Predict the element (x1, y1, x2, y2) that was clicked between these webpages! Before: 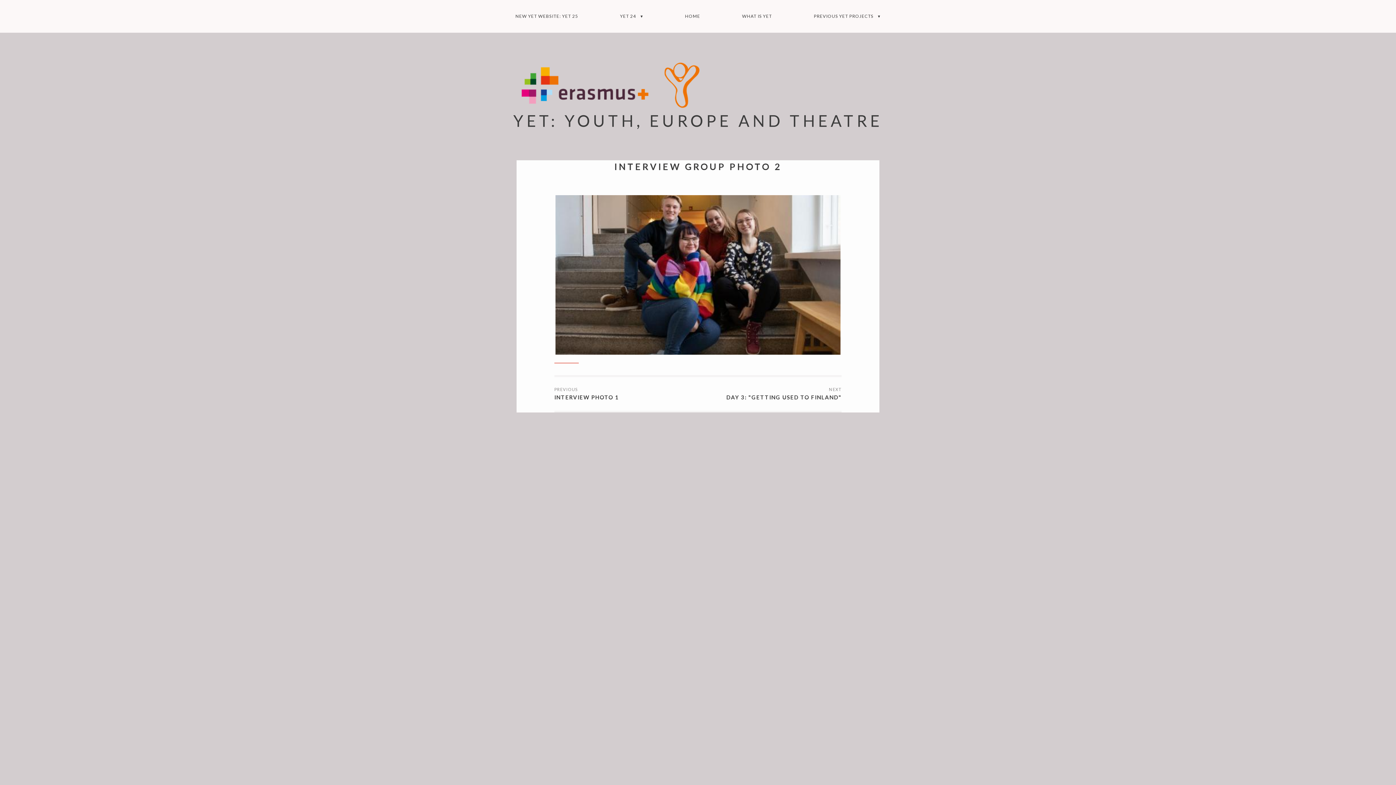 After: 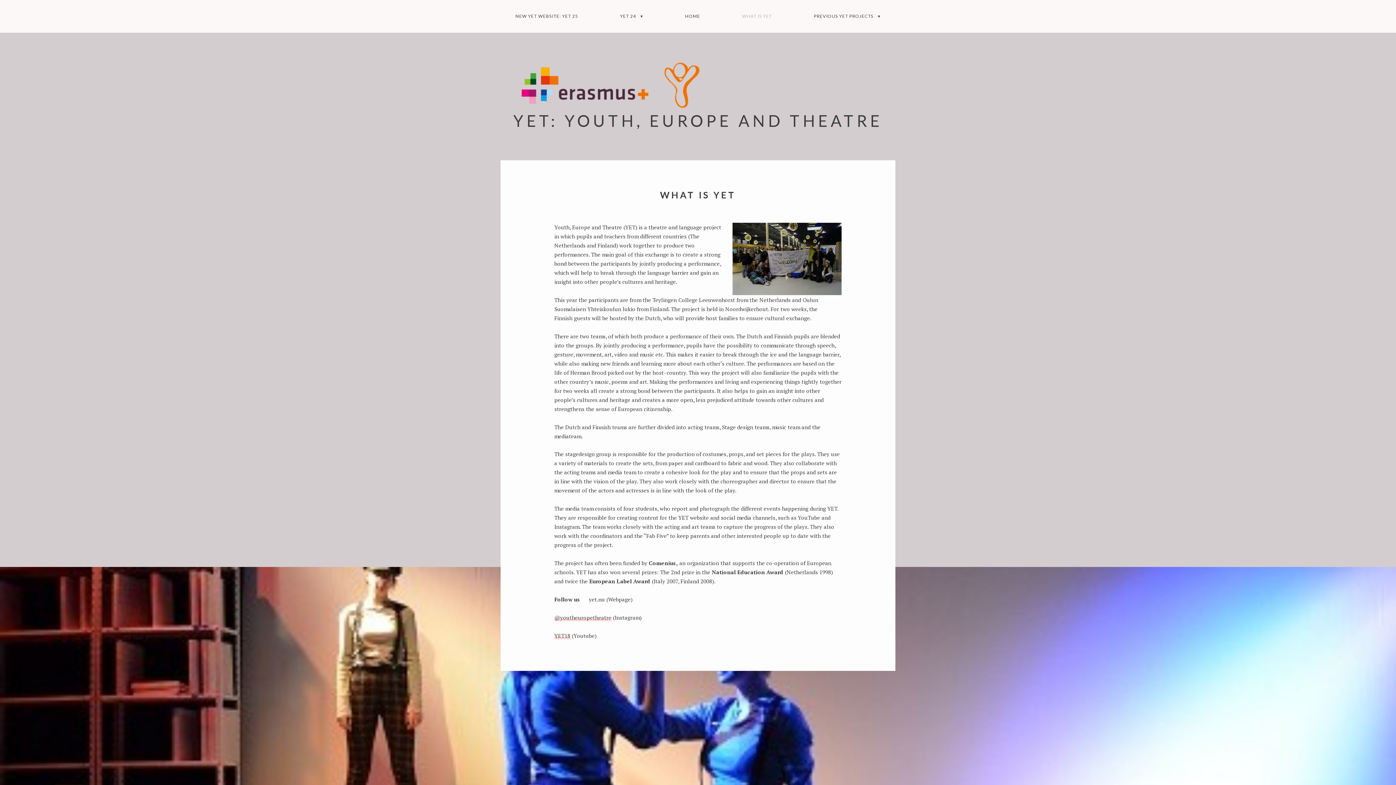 Action: label: WHAT IS YET bbox: (742, 12, 772, 20)